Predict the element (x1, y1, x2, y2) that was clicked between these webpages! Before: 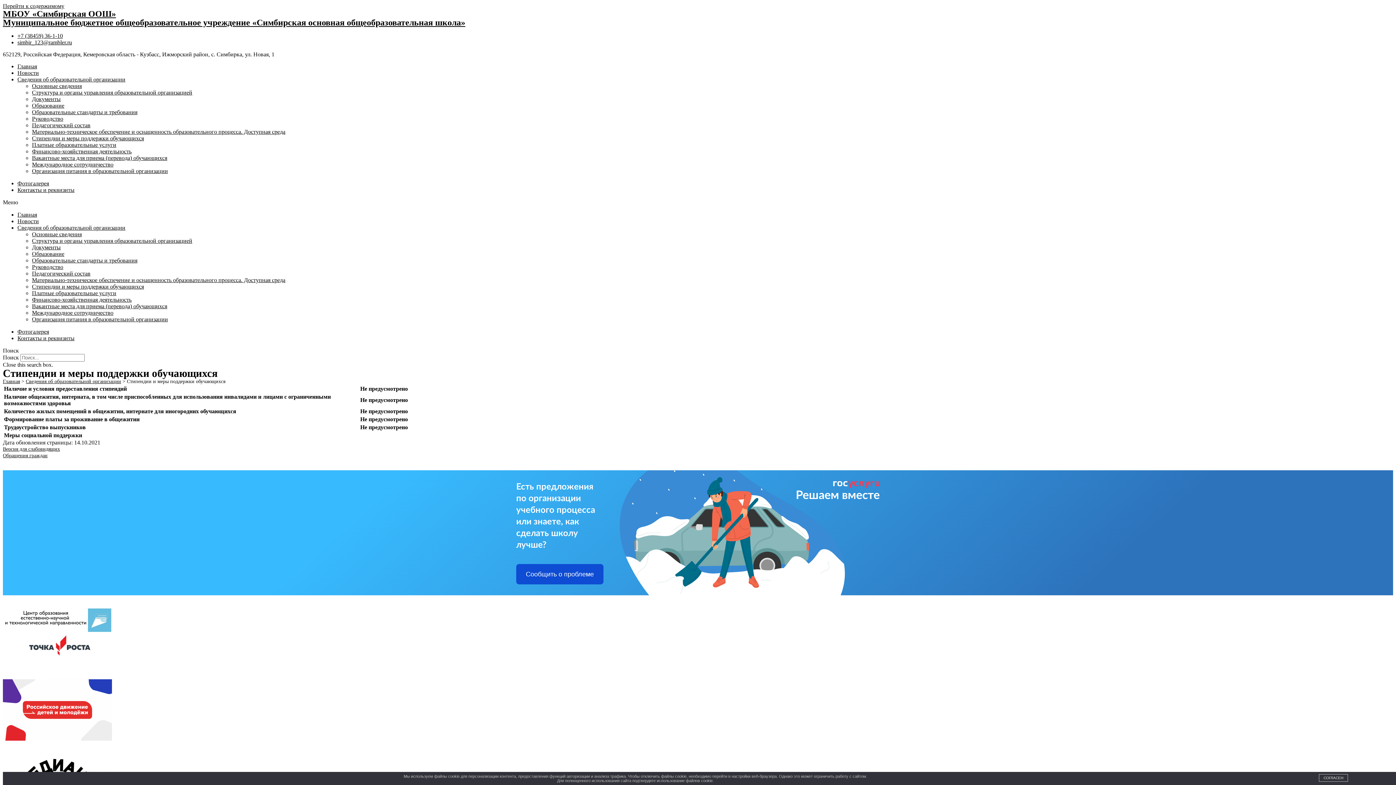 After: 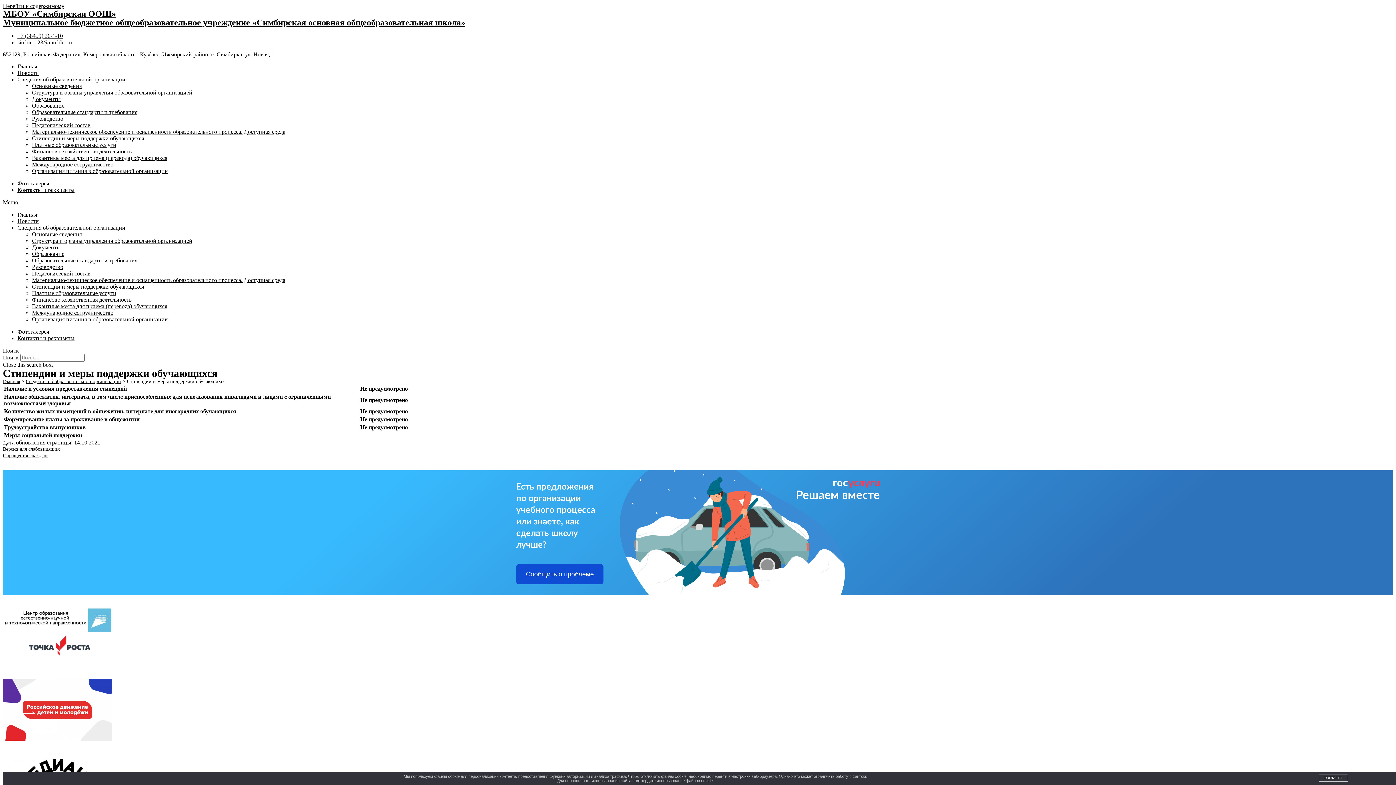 Action: bbox: (32, 283, 144, 289) label: Стипендии и меры поддержки обучающихся